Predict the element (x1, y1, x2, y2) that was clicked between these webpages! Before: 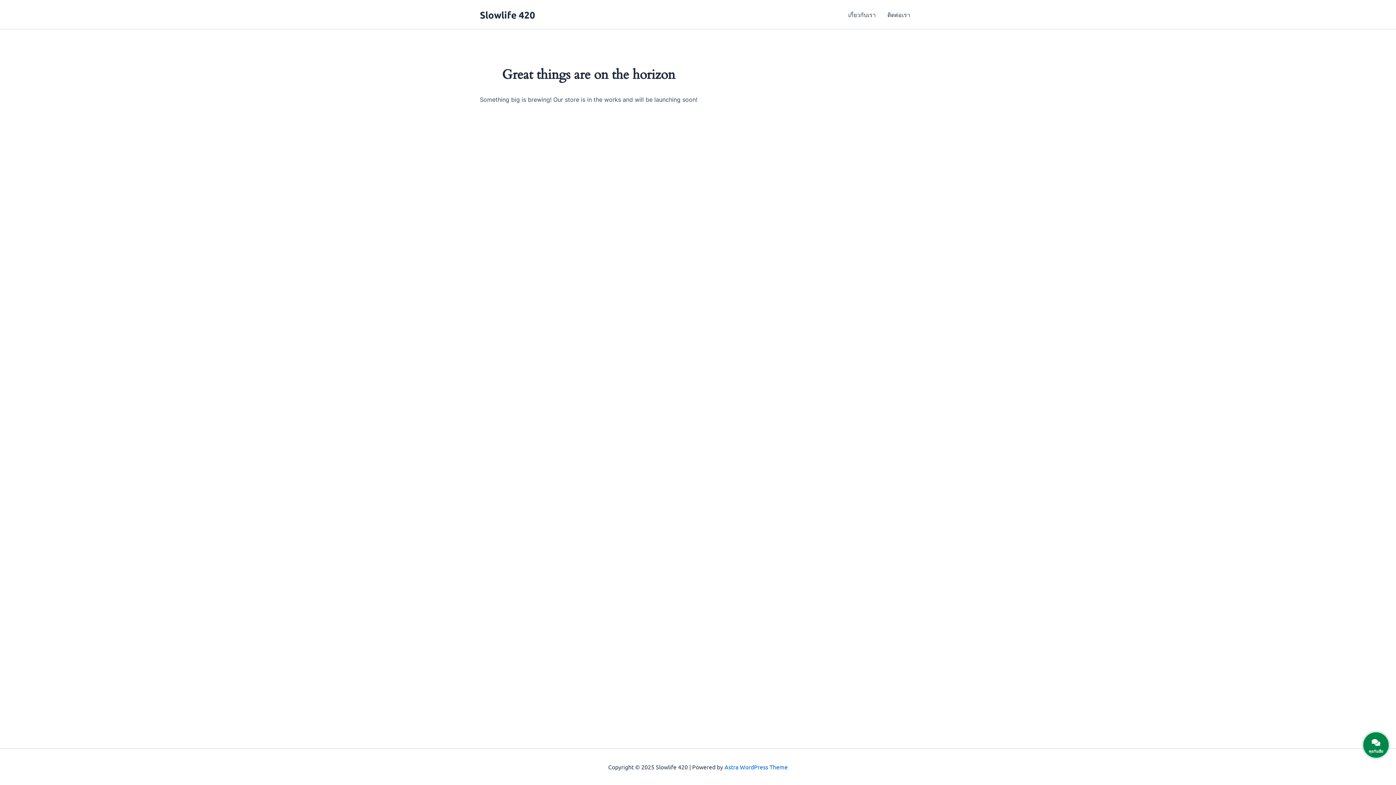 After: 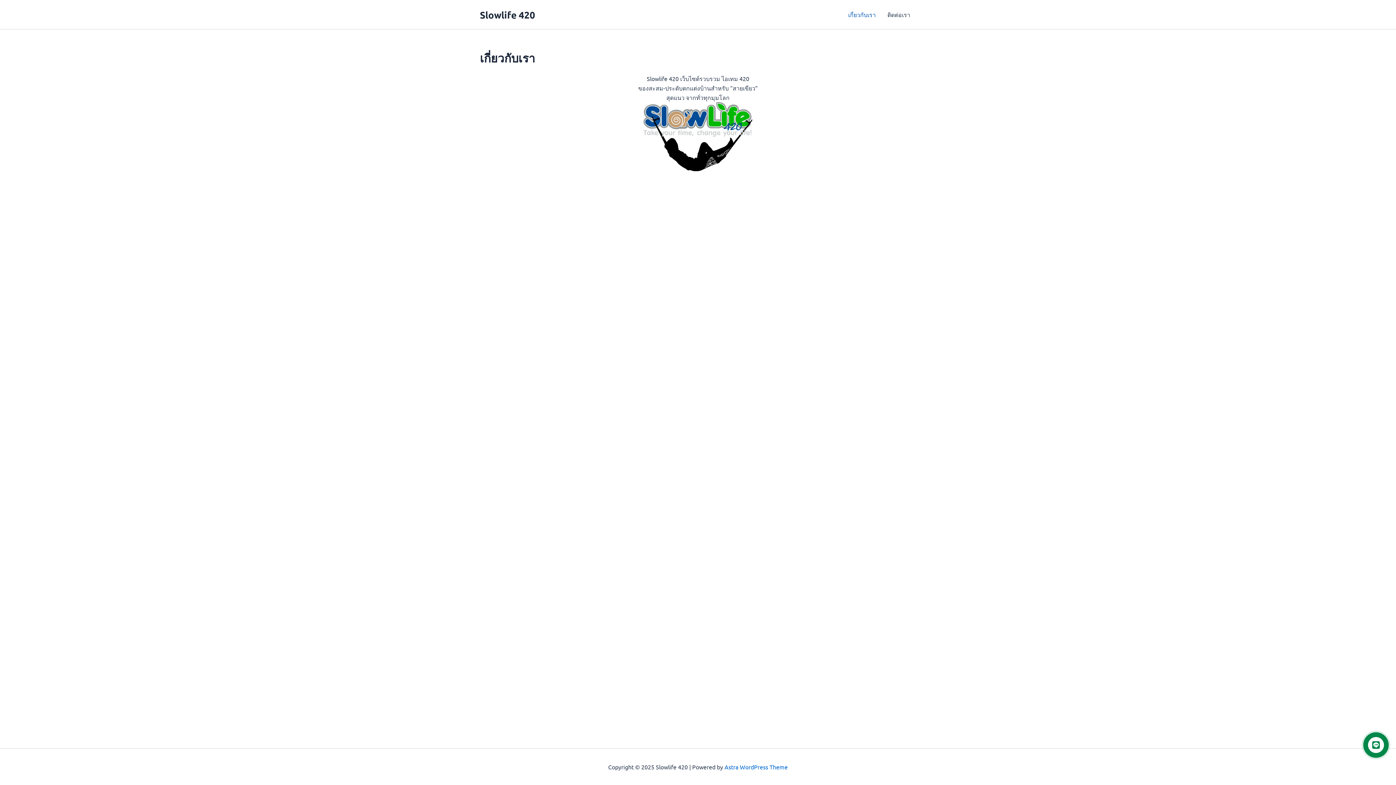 Action: label: เกี่ยวกับเรา bbox: (842, 0, 881, 29)